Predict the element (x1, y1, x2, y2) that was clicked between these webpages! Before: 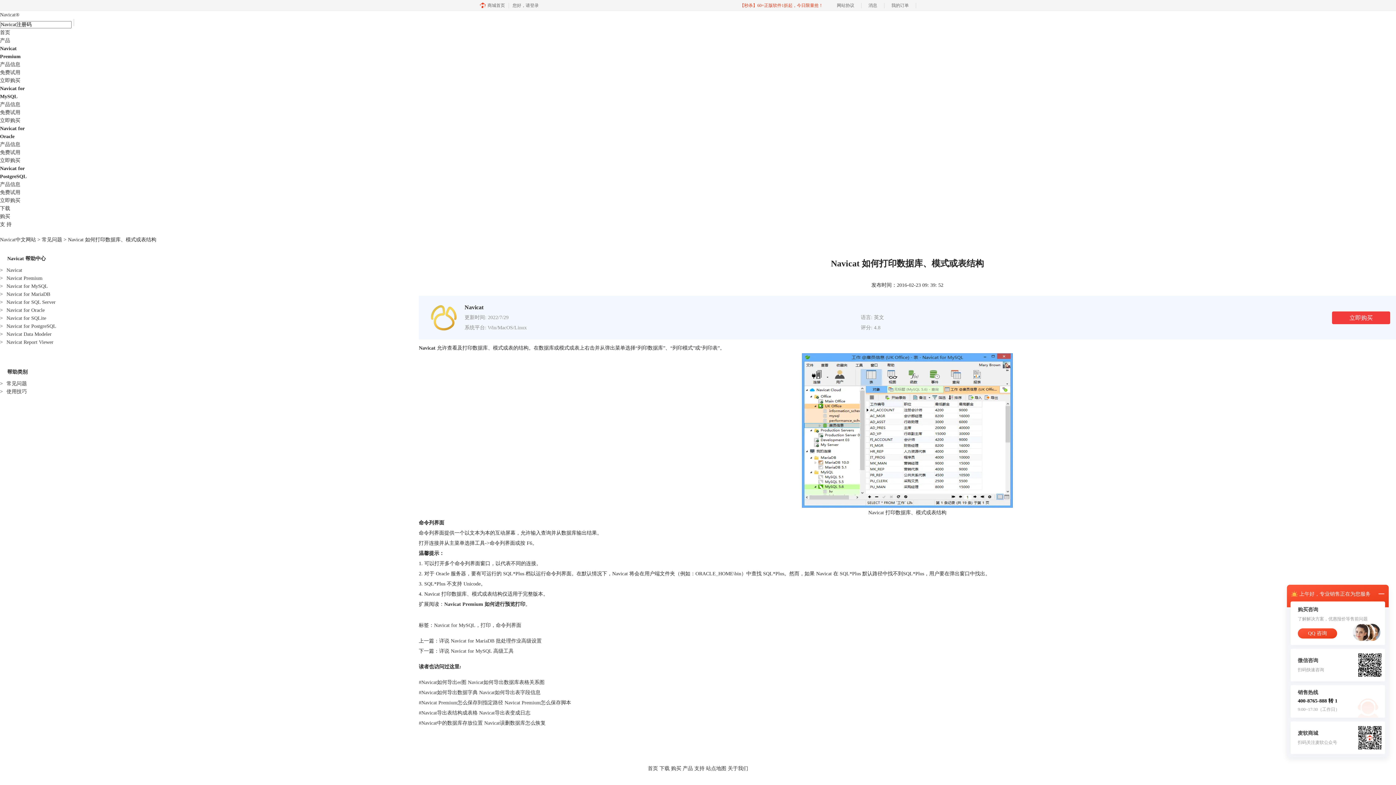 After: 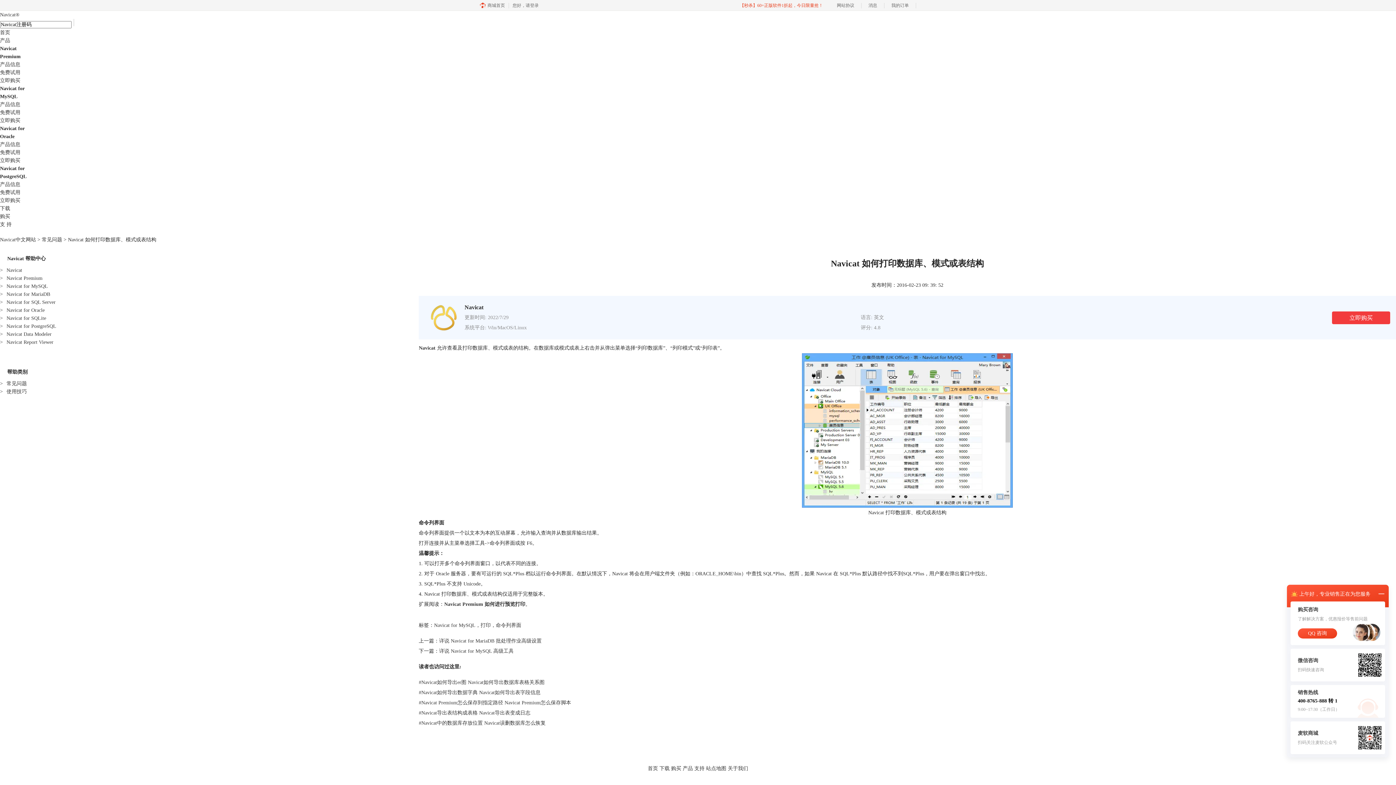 Action: bbox: (733, 0, 830, 10) label: 【秒杀】60+正版软件1折起，今日限量抢！